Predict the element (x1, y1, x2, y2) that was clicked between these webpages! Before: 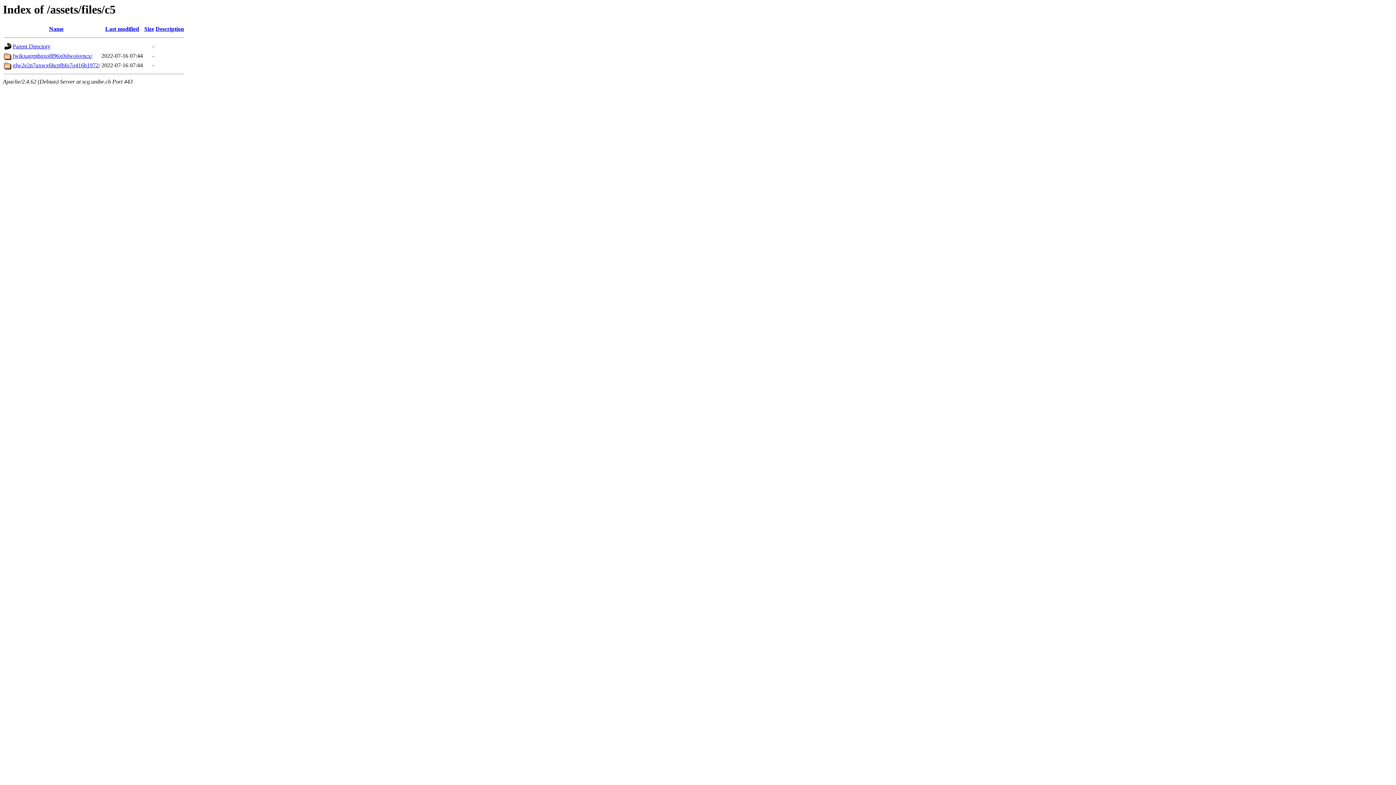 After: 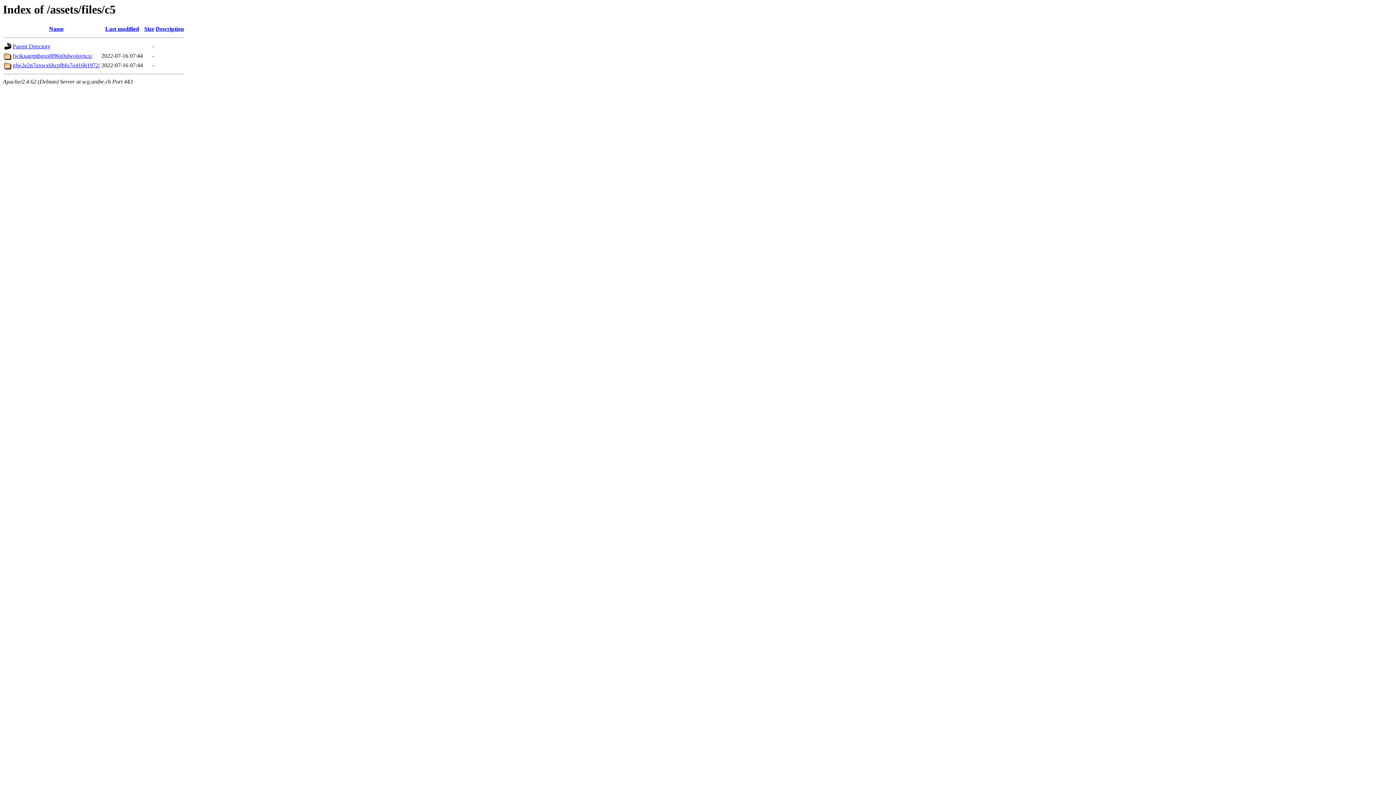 Action: bbox: (105, 25, 139, 32) label: Last modified